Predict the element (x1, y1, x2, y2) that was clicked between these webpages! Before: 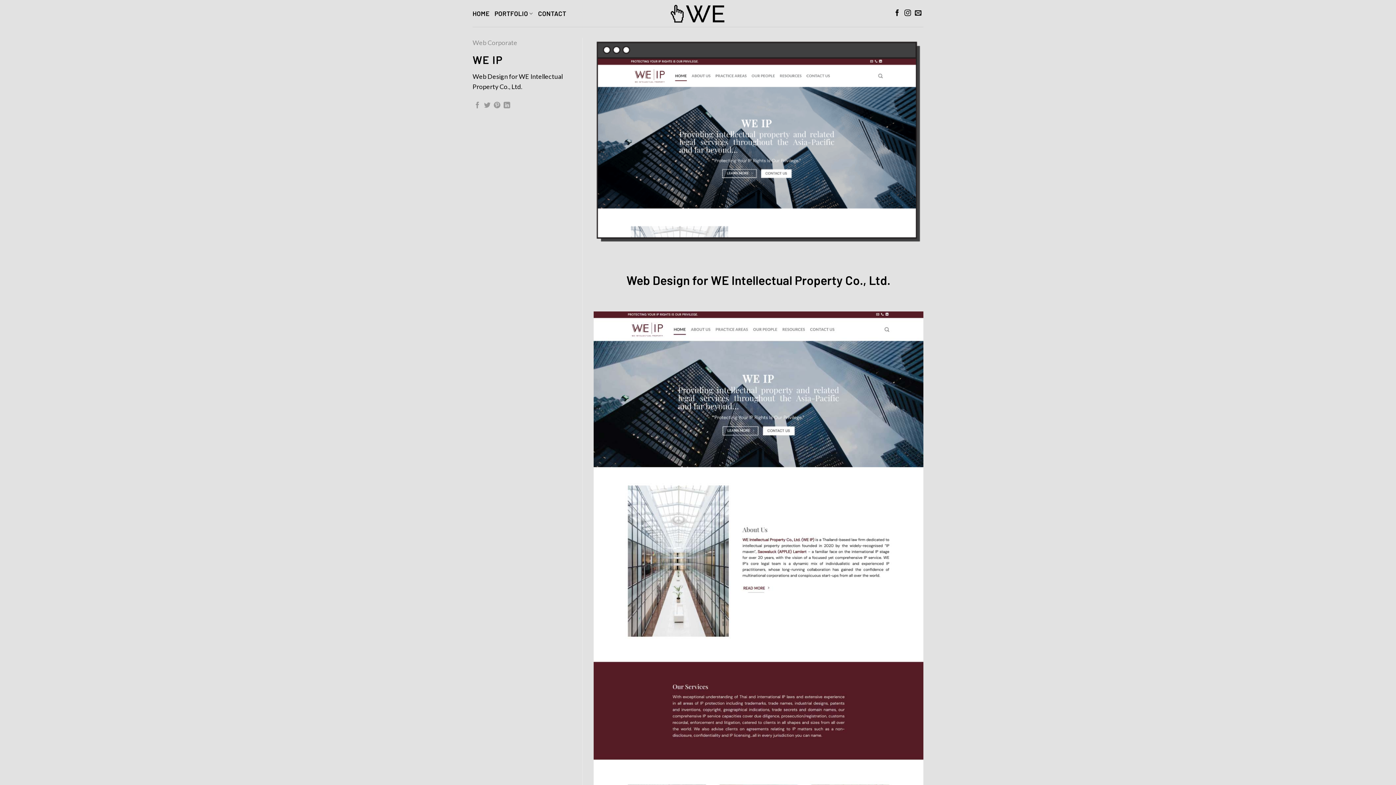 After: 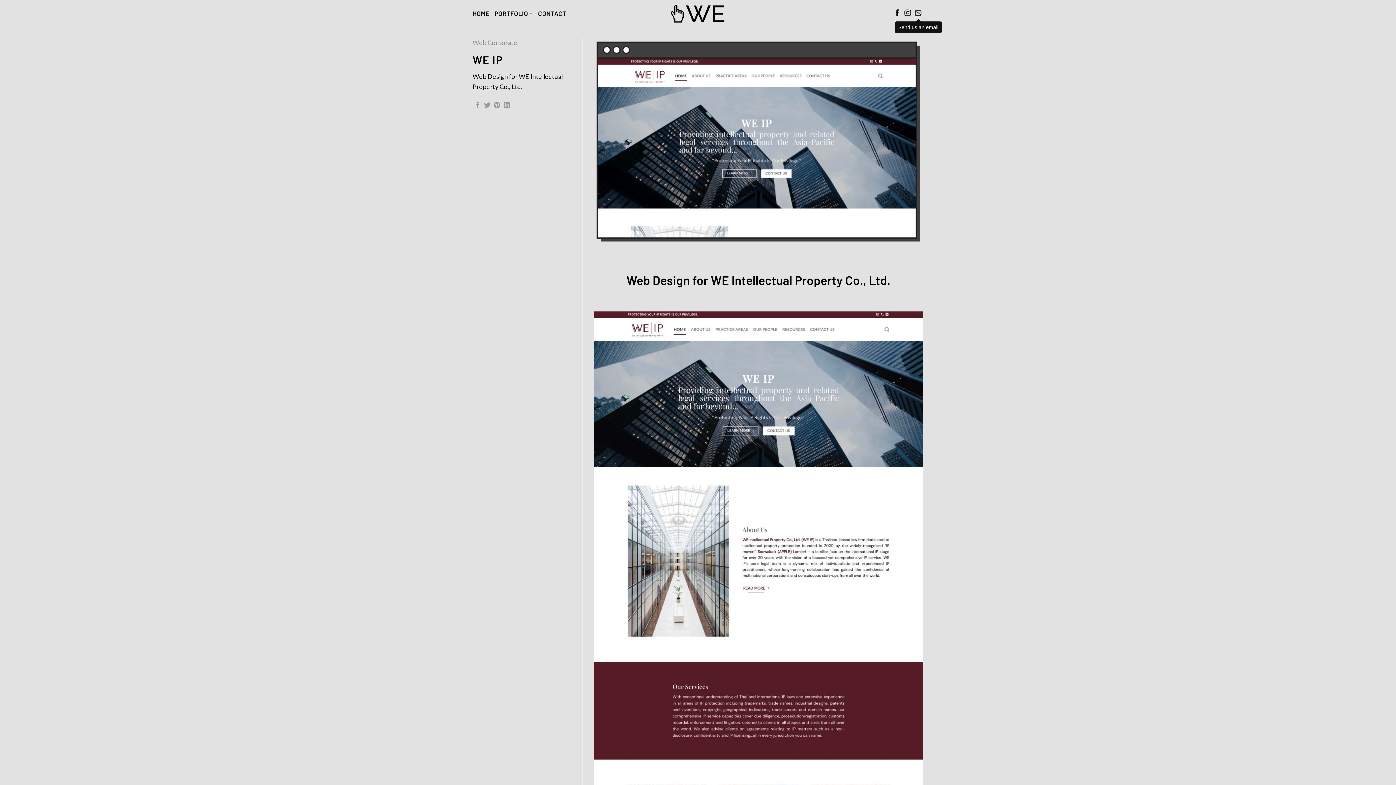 Action: bbox: (915, 9, 921, 17) label: Send us an email